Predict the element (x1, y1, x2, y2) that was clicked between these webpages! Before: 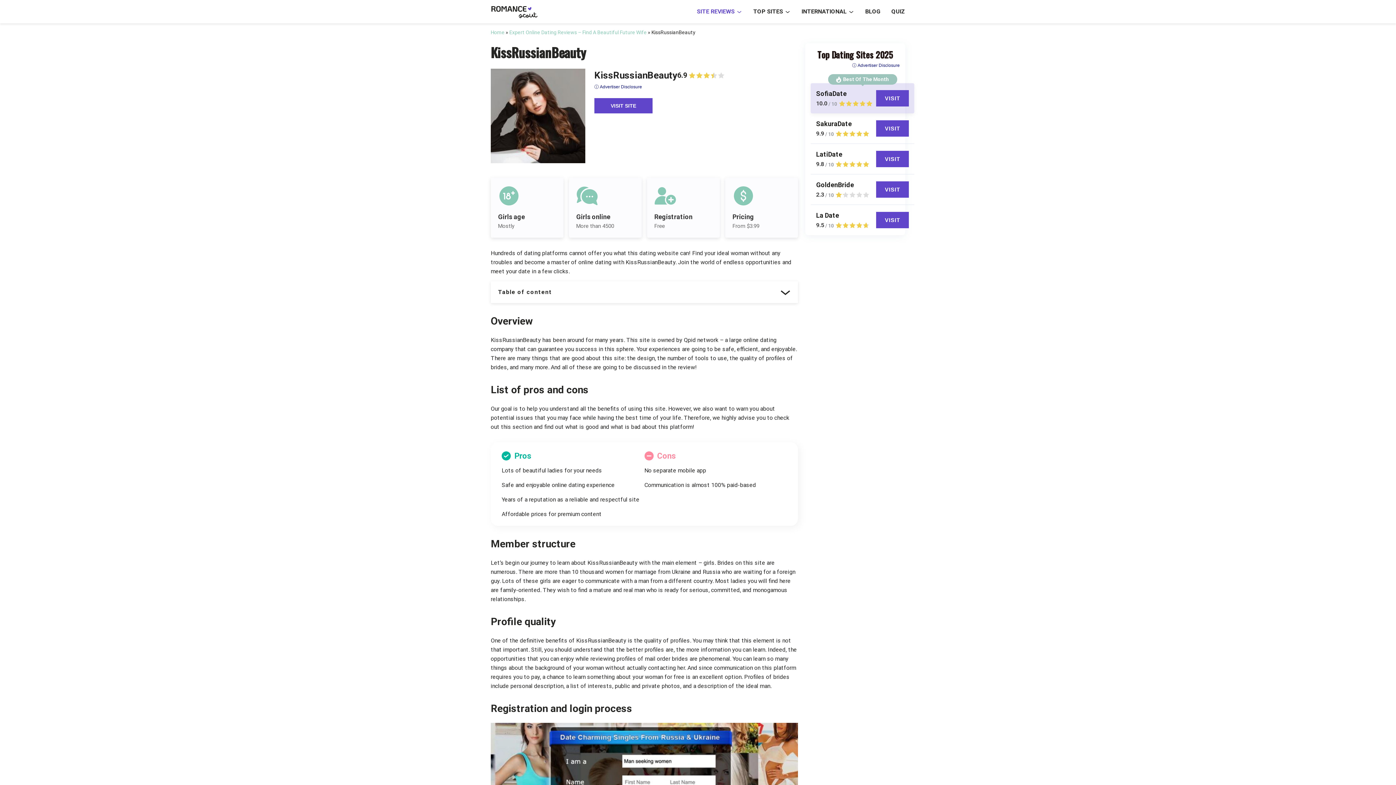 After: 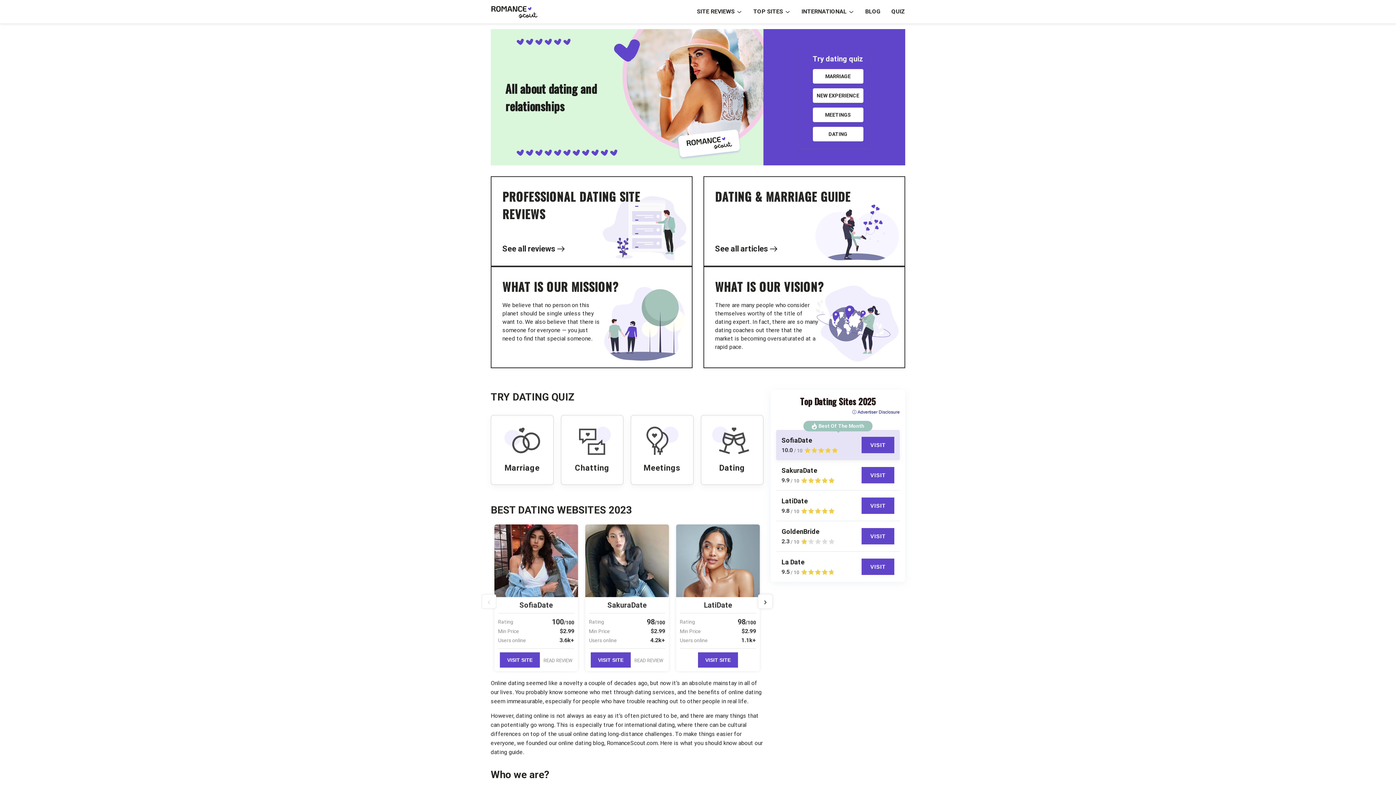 Action: label: Home bbox: (490, 29, 504, 35)